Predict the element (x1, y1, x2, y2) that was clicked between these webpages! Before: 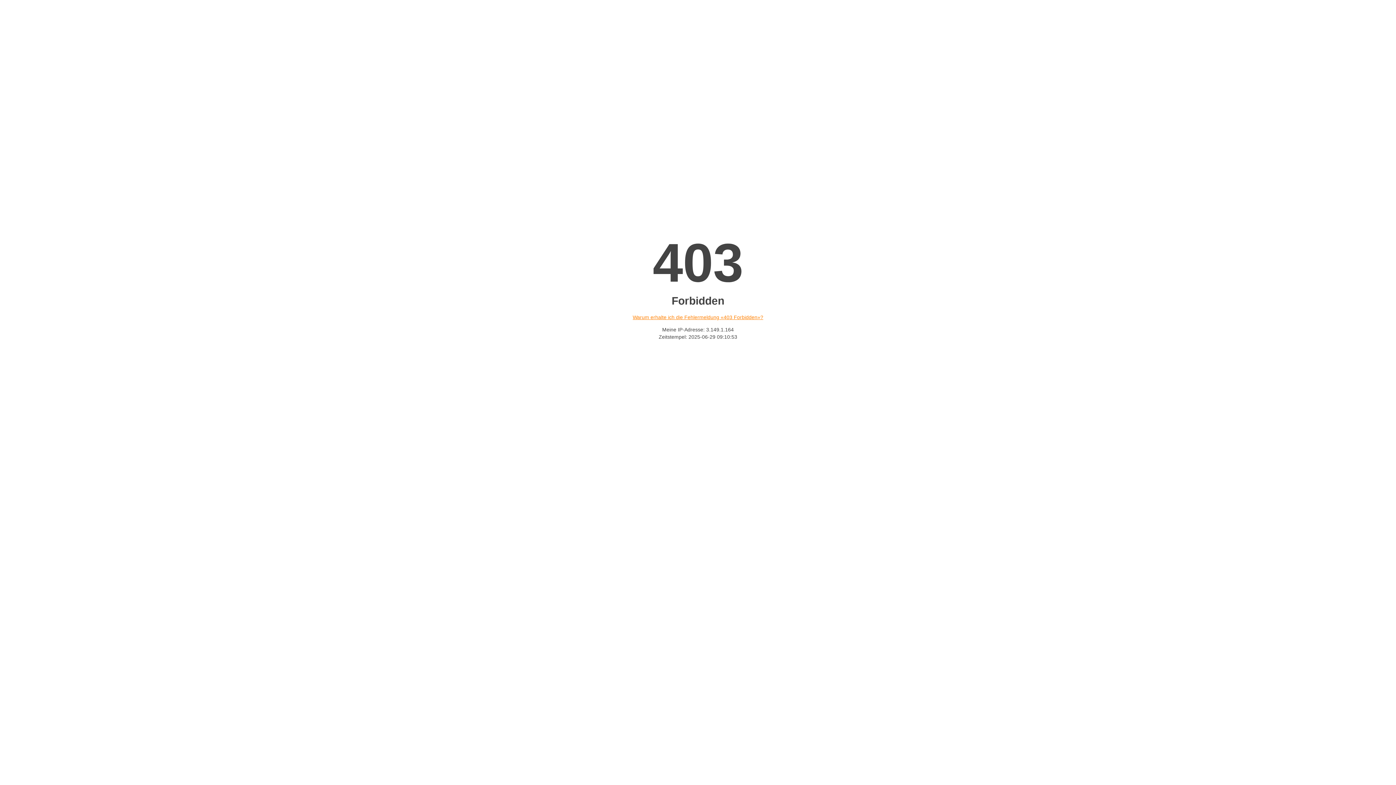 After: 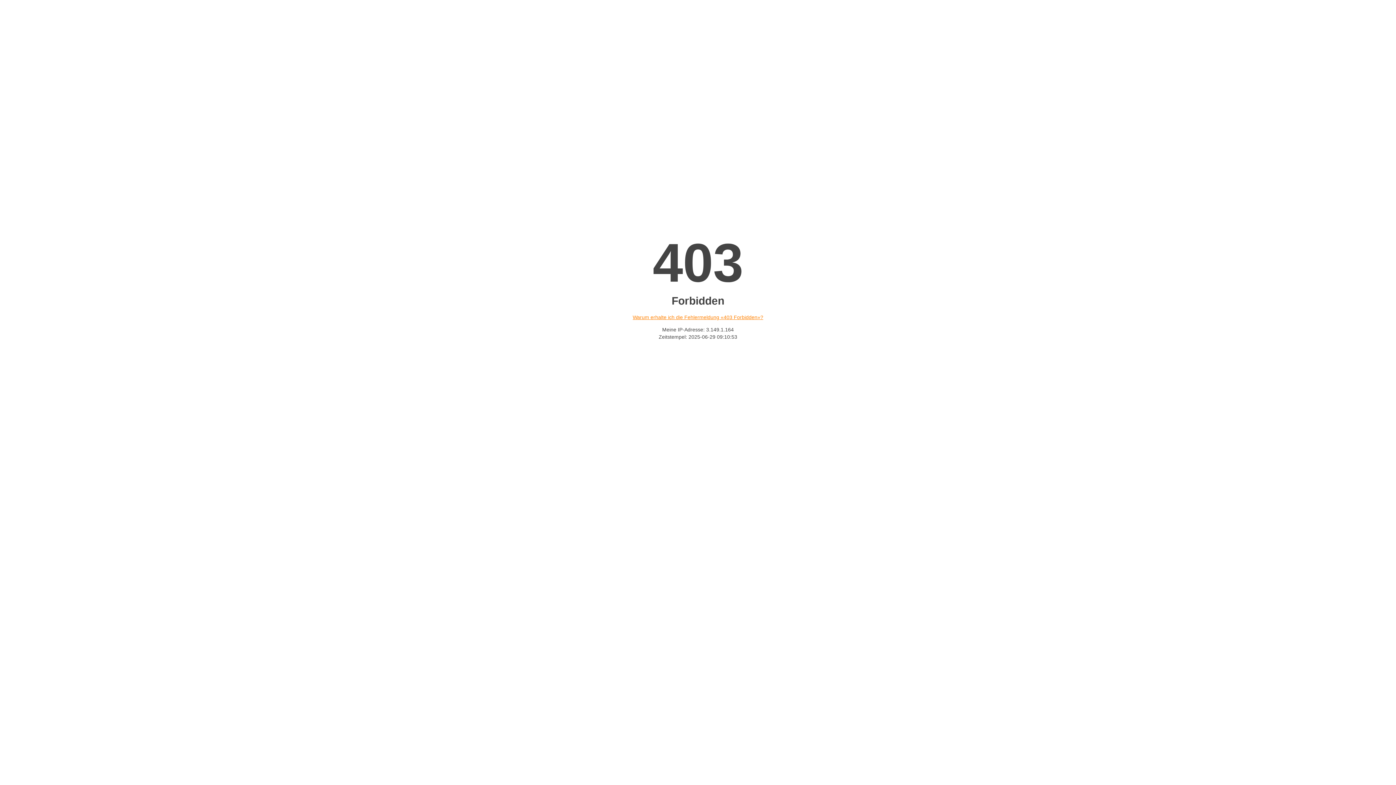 Action: bbox: (632, 314, 763, 320) label: Warum erhalte ich die Fehlermeldung «403 Forbidden»?